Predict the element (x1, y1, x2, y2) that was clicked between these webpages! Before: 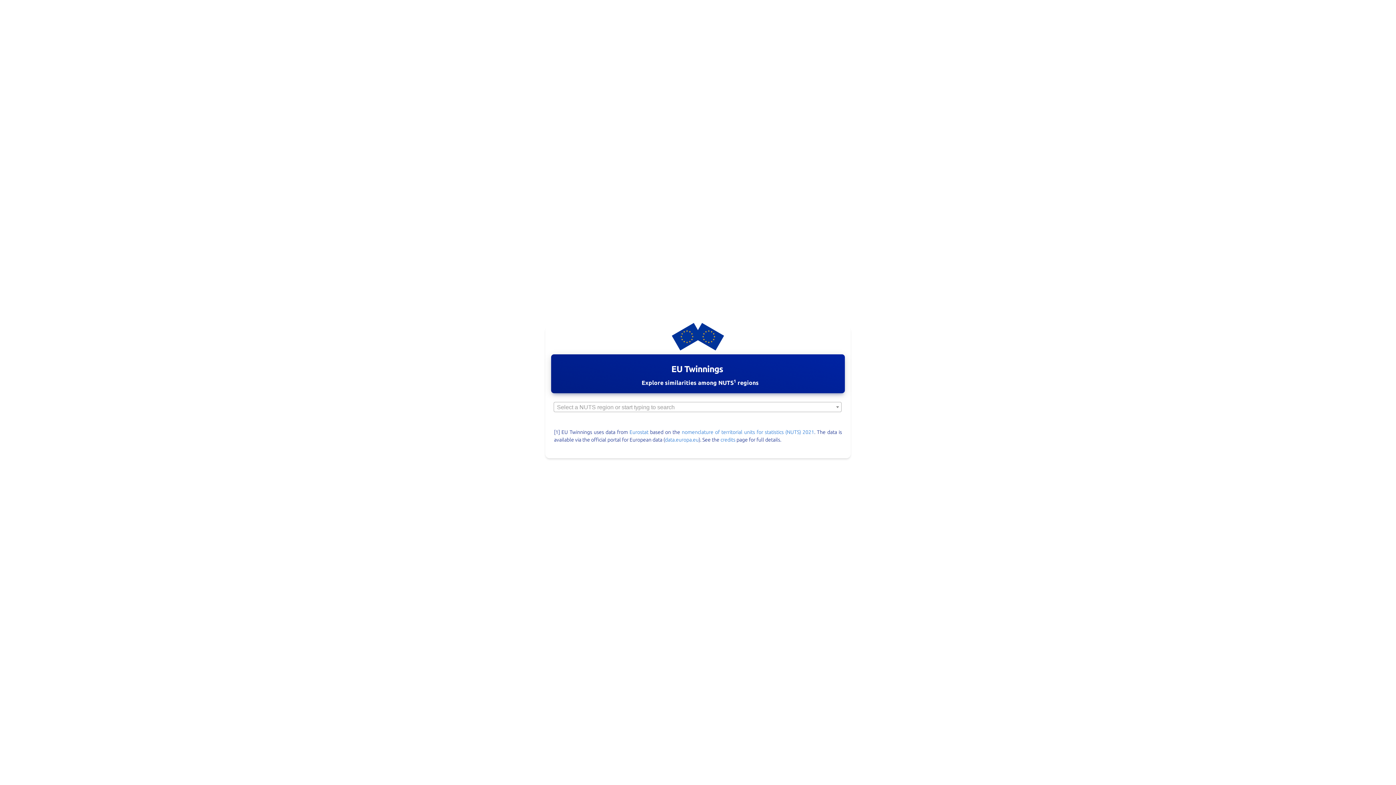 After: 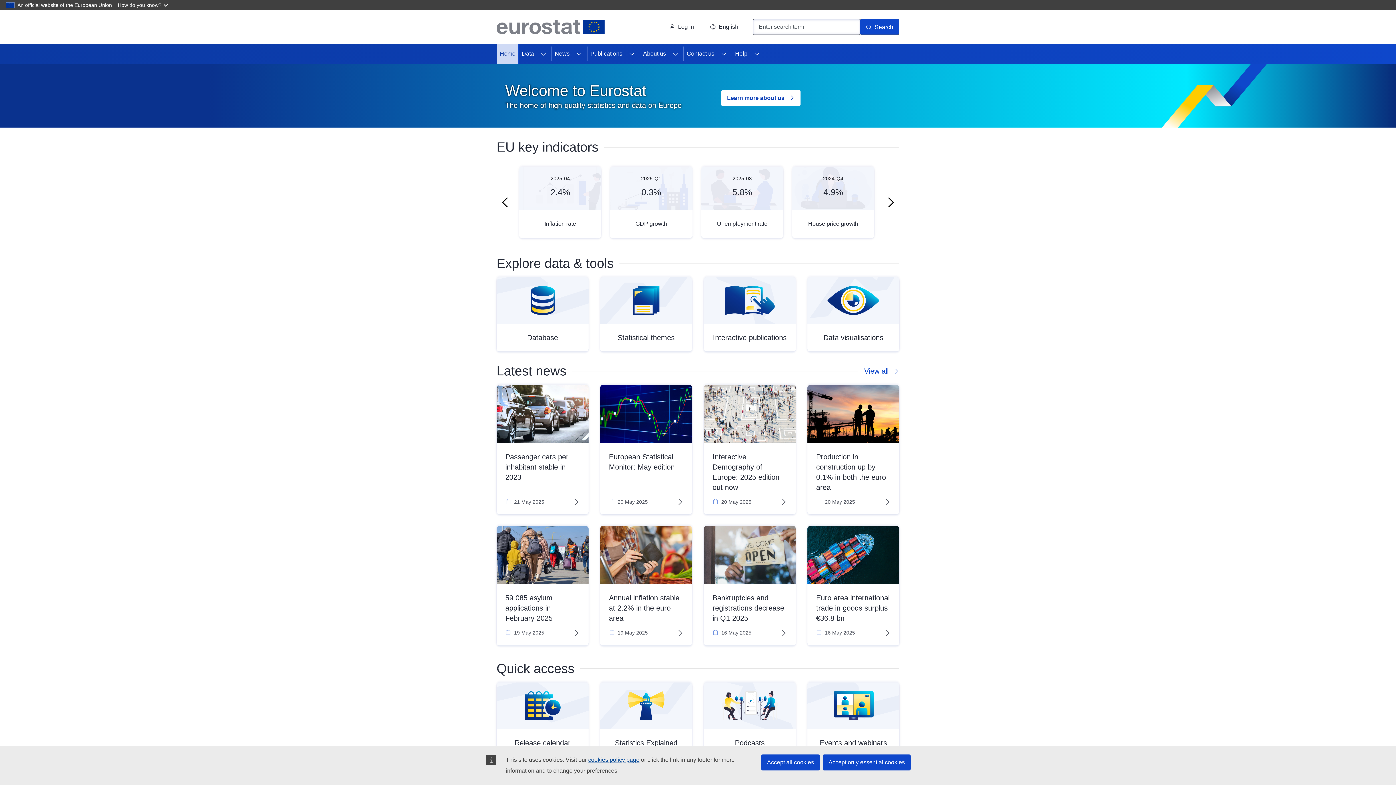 Action: bbox: (629, 429, 648, 435) label: Eurostat